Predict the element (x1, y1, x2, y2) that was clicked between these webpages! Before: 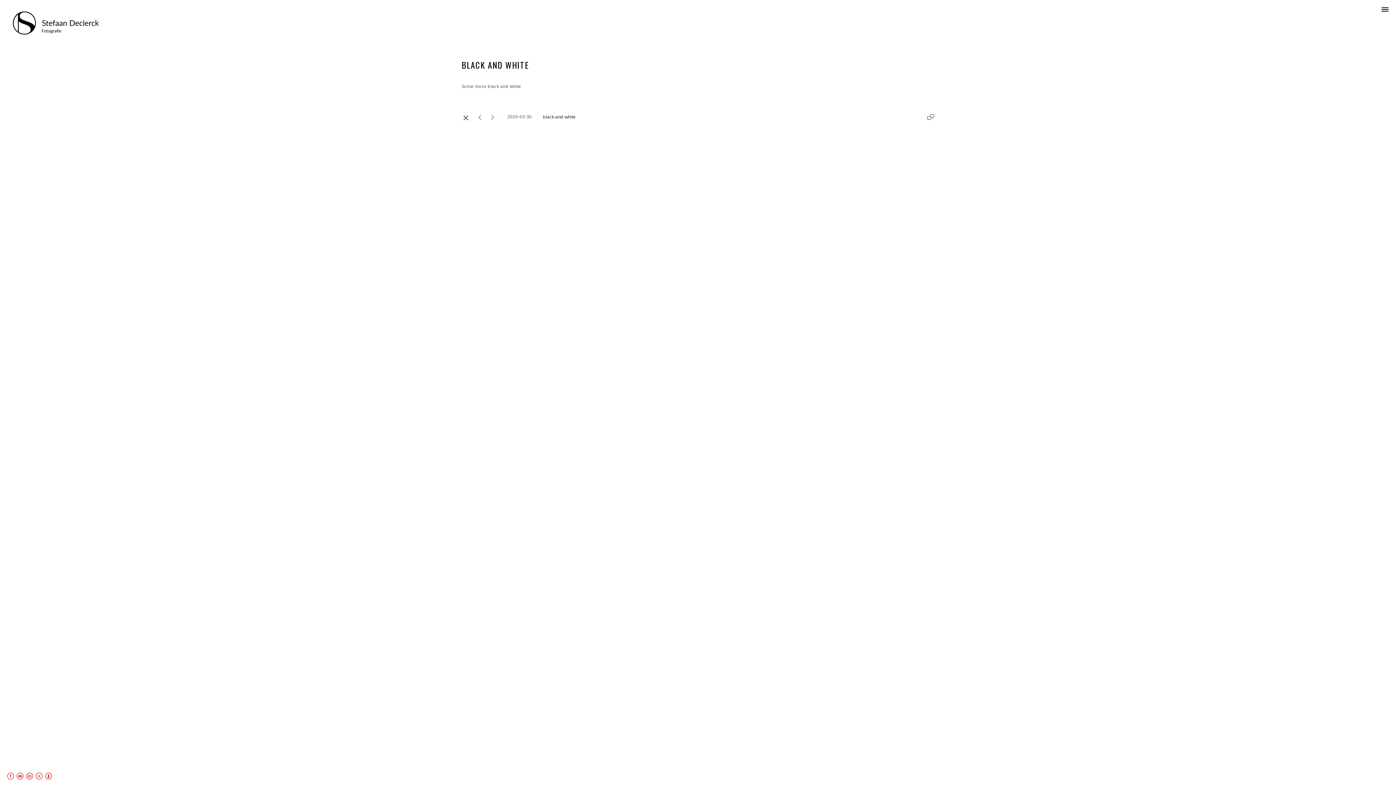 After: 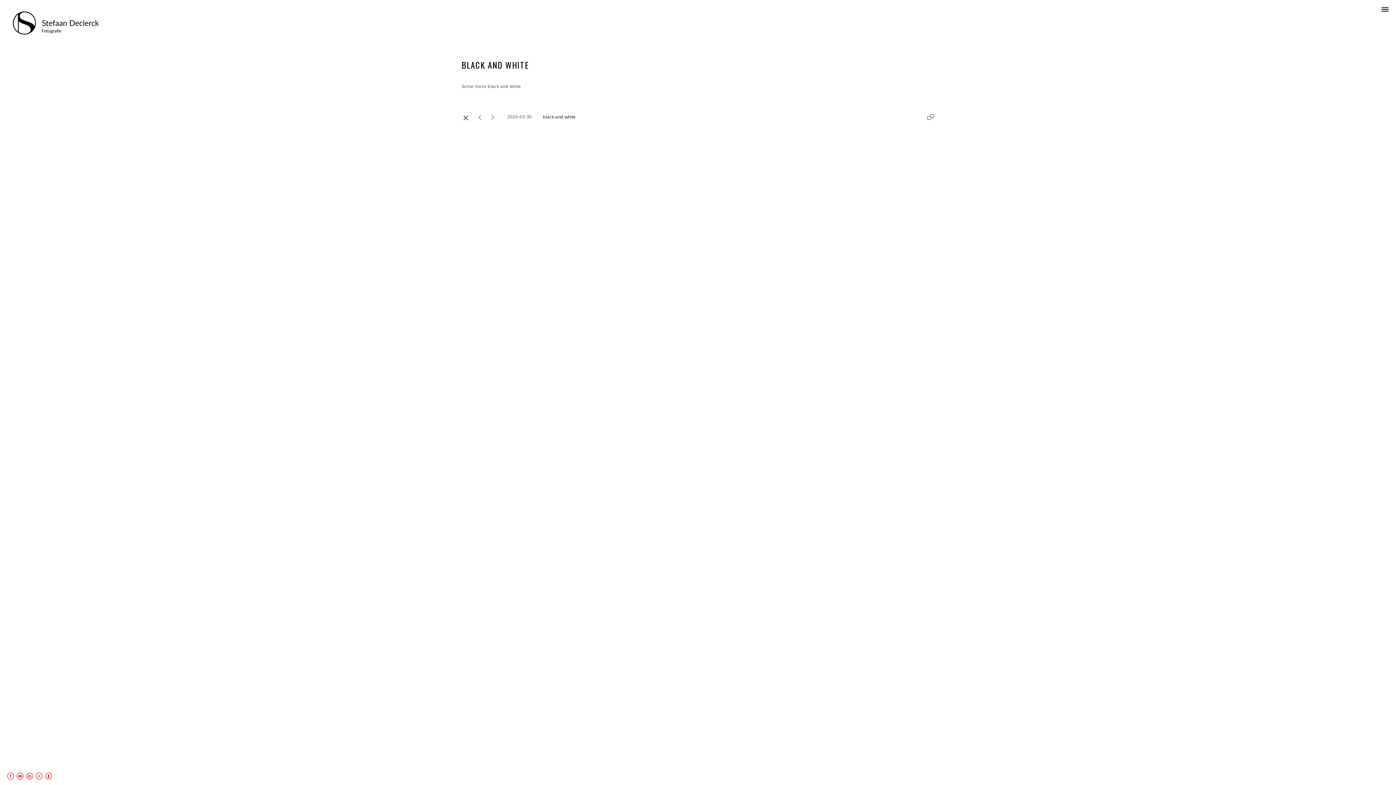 Action: bbox: (35, 775, 42, 781)